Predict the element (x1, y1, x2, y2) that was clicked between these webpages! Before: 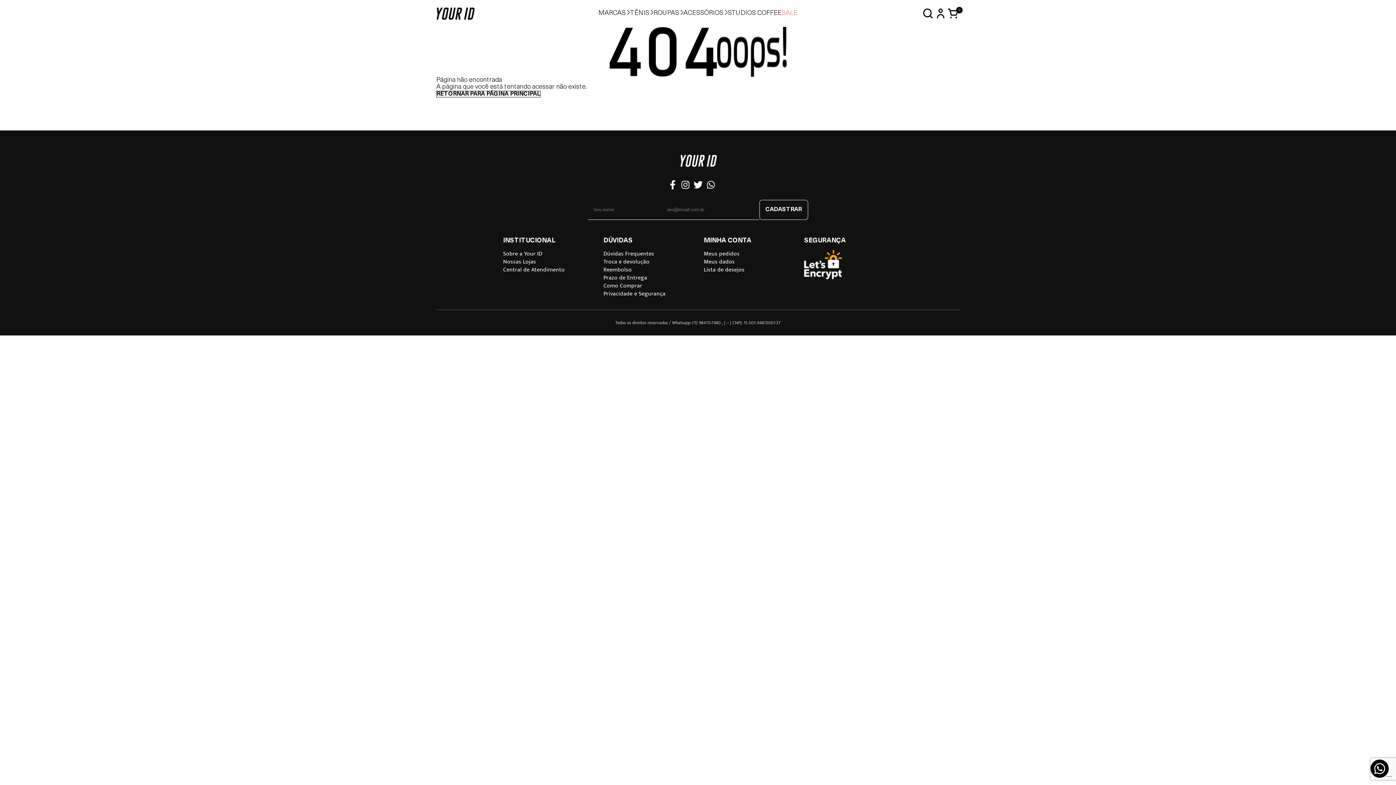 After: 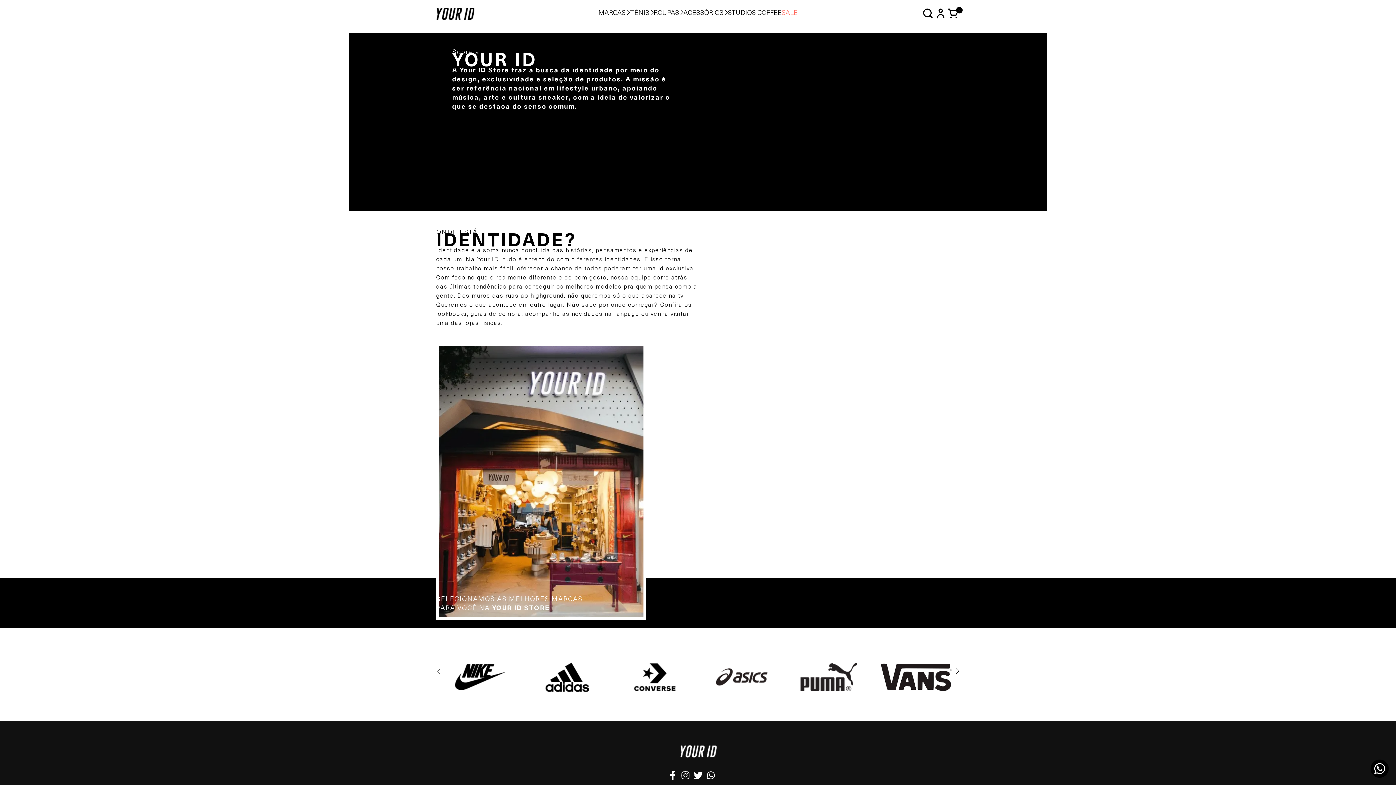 Action: bbox: (503, 250, 542, 258) label: Sobre a Your ID